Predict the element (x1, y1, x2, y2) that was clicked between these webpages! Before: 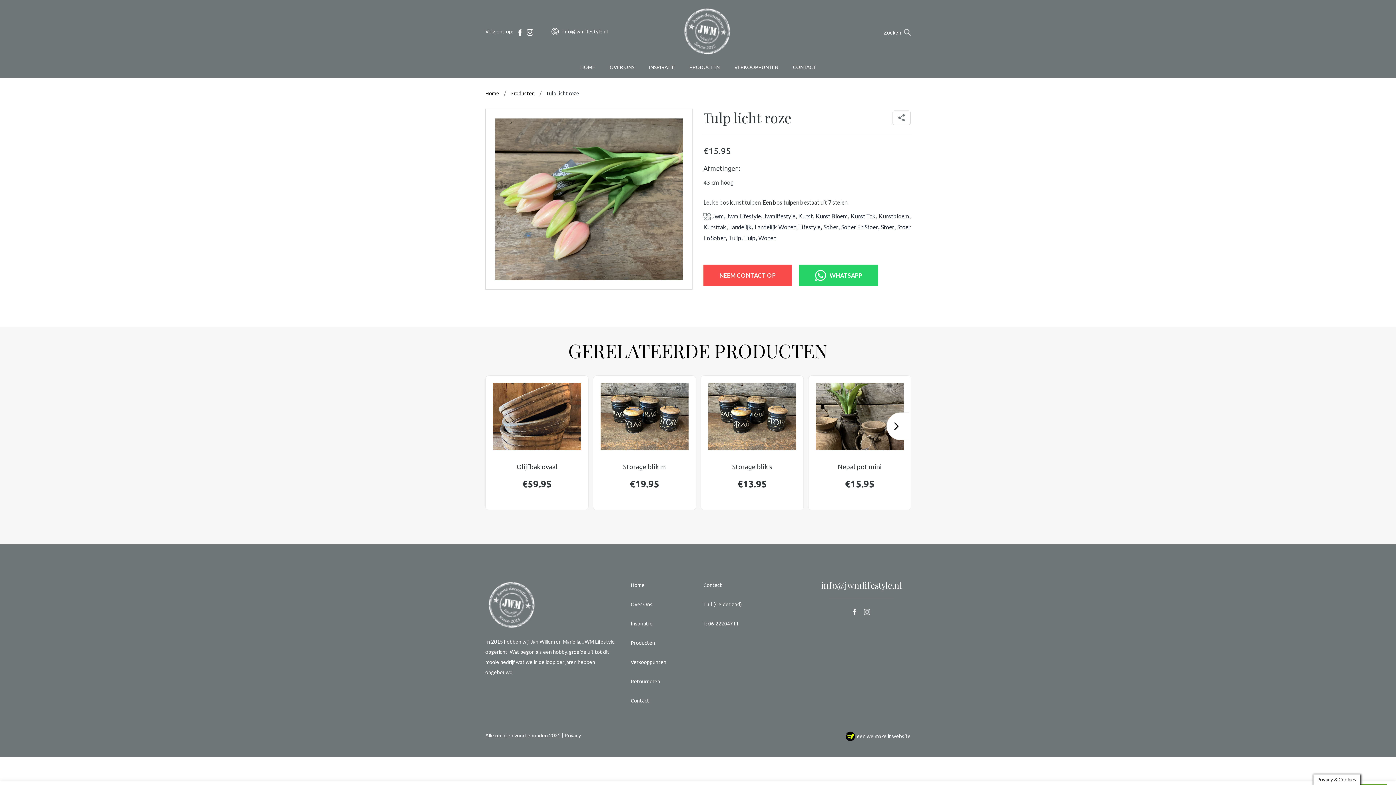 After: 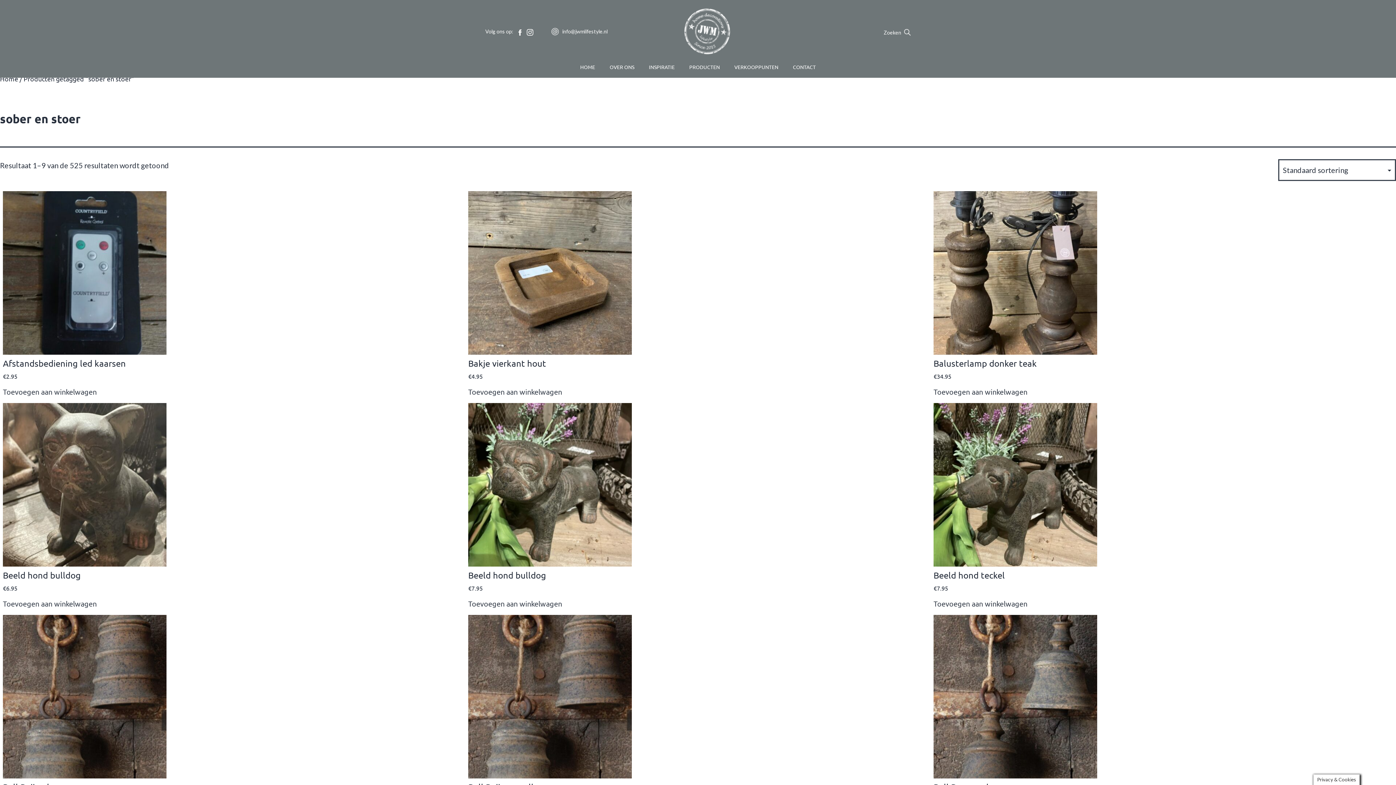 Action: label: Sober En Stoer bbox: (841, 223, 878, 230)